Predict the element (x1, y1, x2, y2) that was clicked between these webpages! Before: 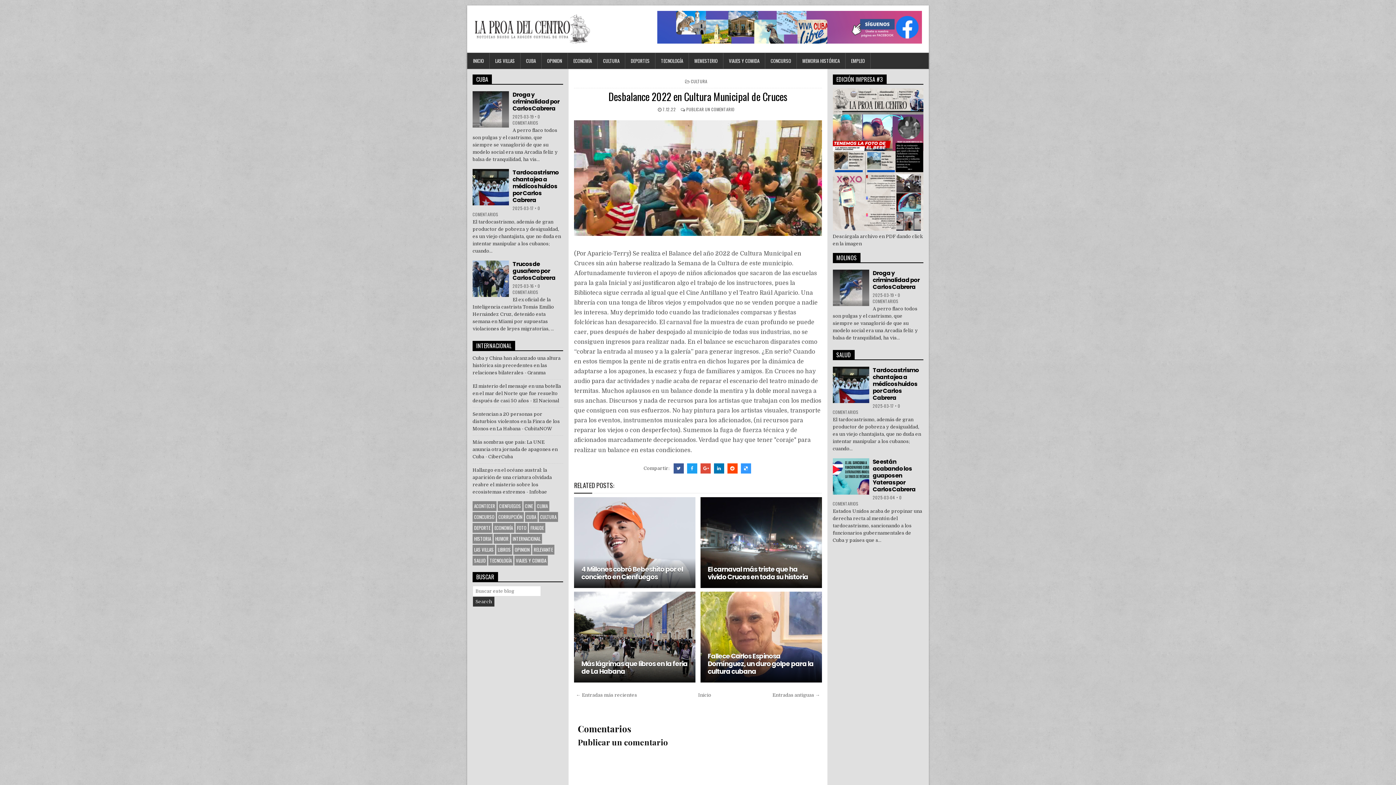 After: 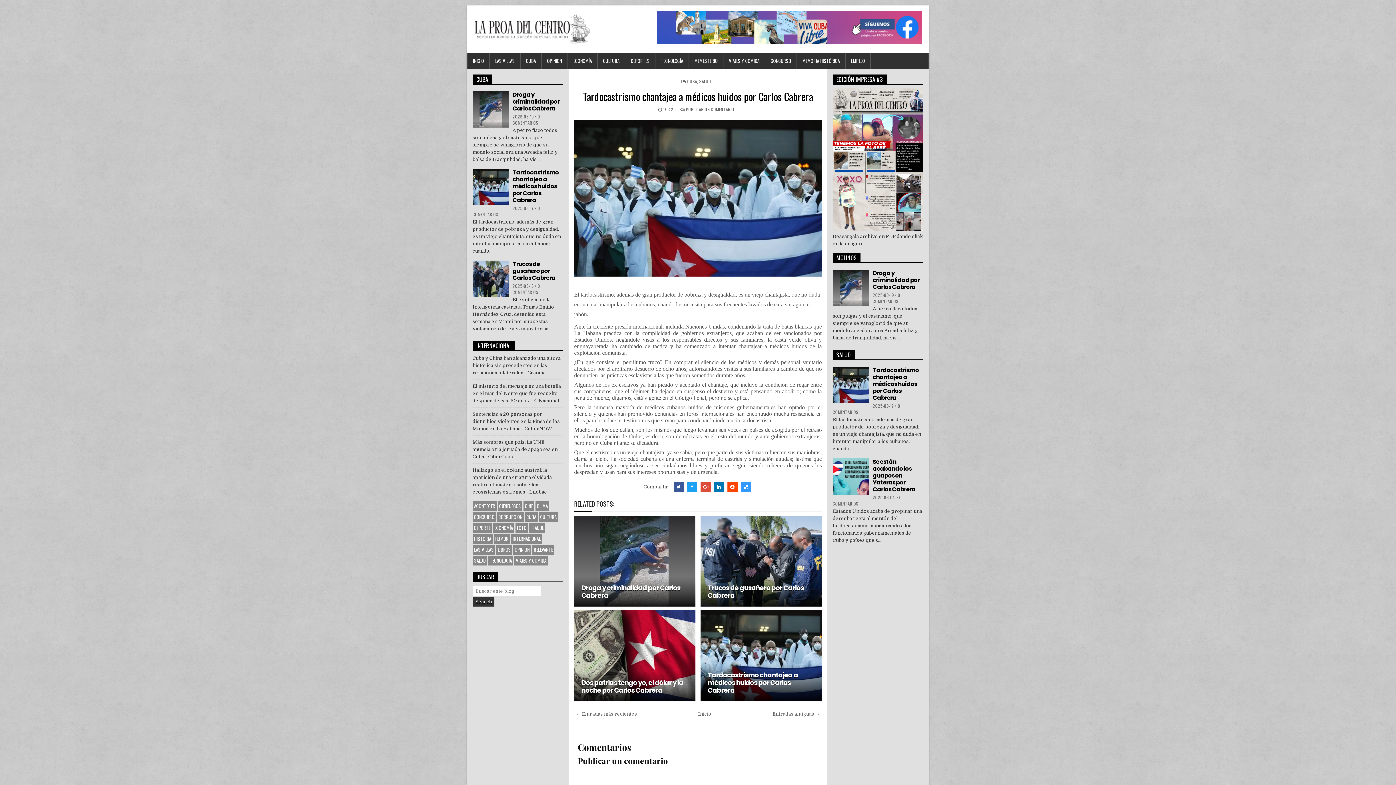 Action: bbox: (512, 168, 558, 204) label: Tardocastrismo chantajea a médicos huidos por Carlos Cabrera